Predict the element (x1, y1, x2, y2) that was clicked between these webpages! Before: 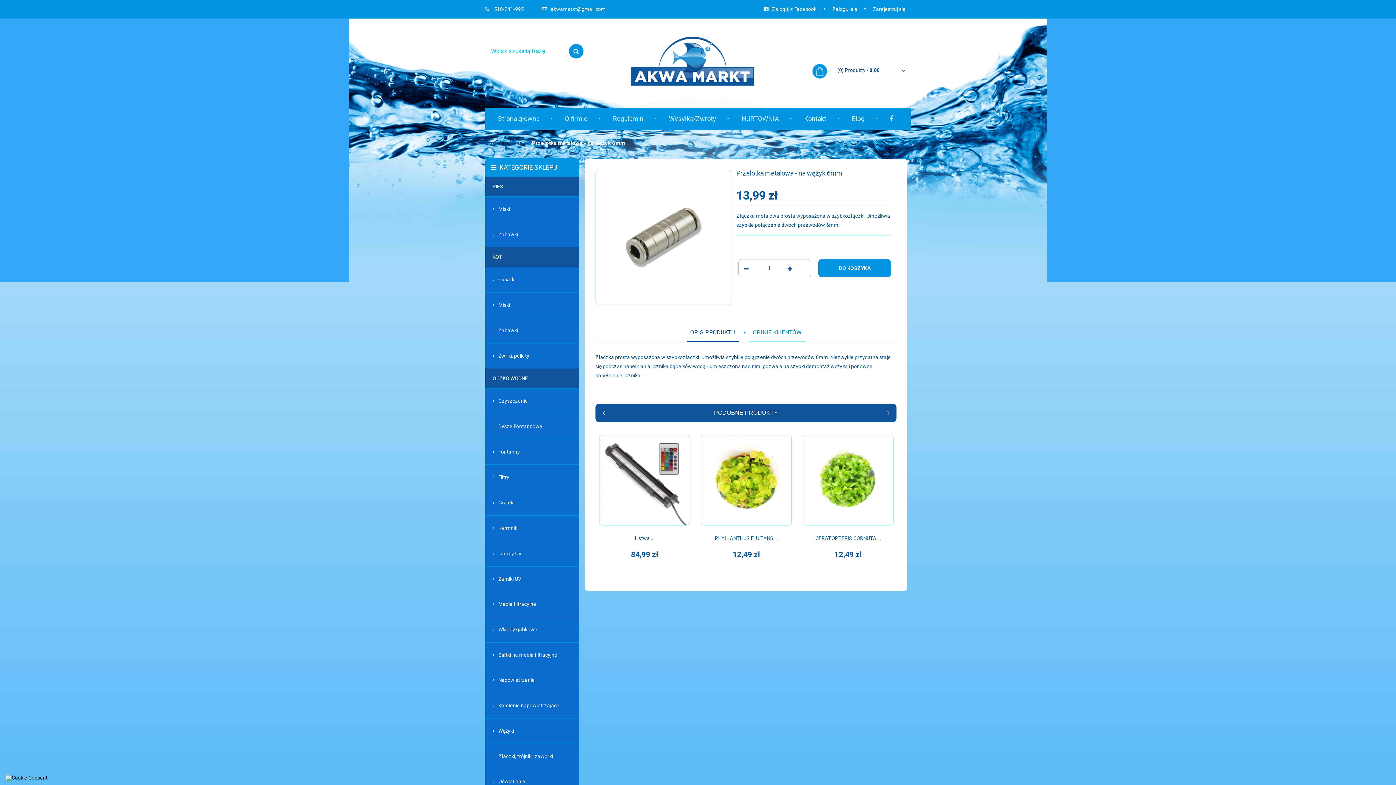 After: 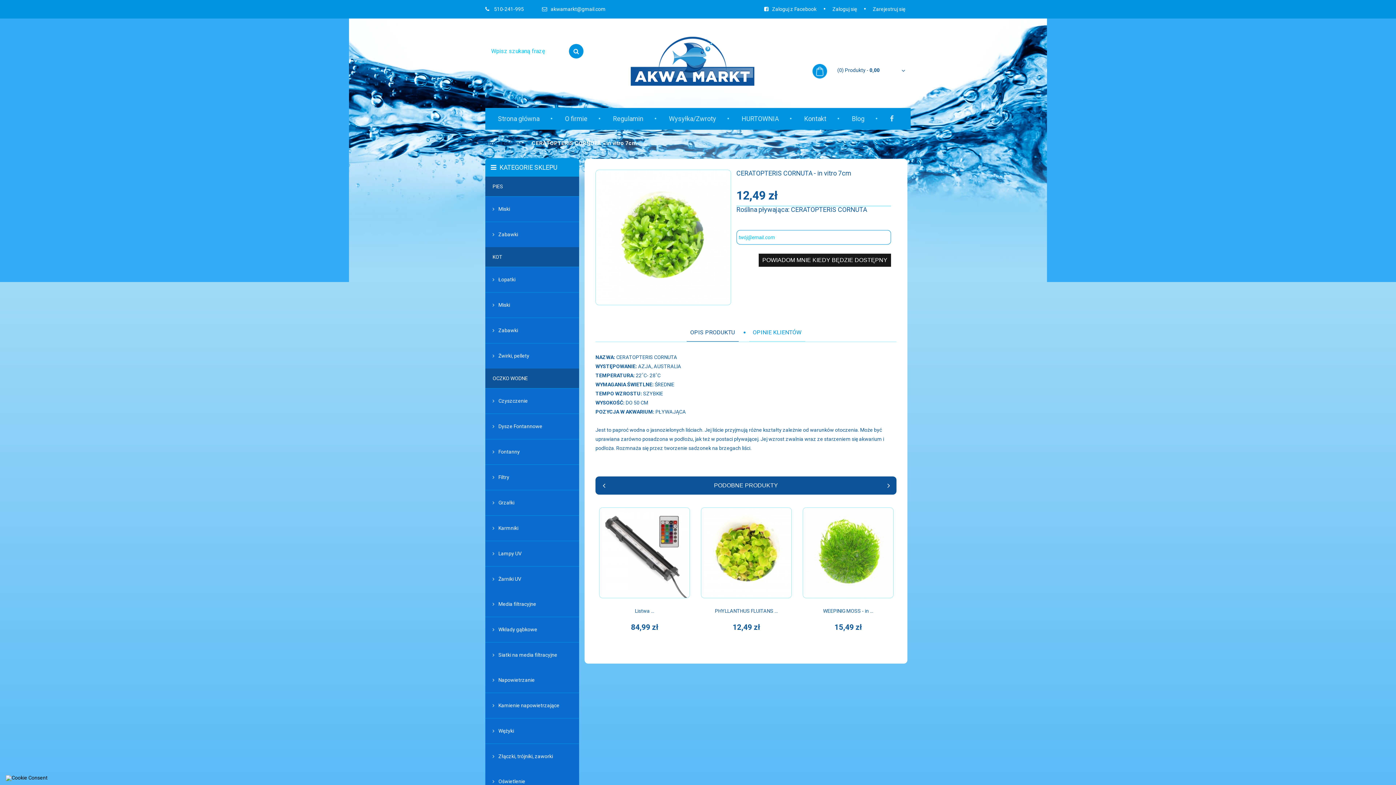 Action: bbox: (804, 532, 892, 543) label: CERATOPTERIS CORNUTA ...